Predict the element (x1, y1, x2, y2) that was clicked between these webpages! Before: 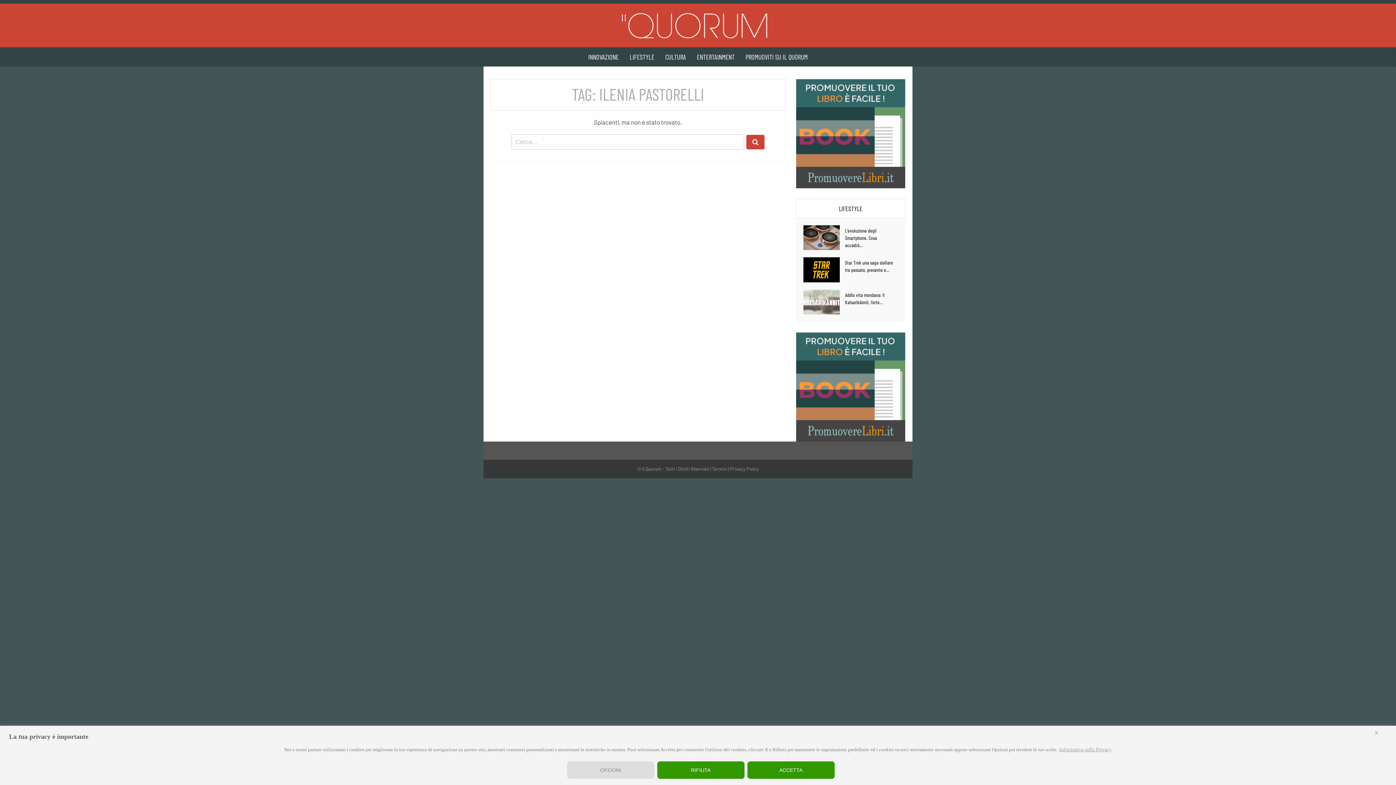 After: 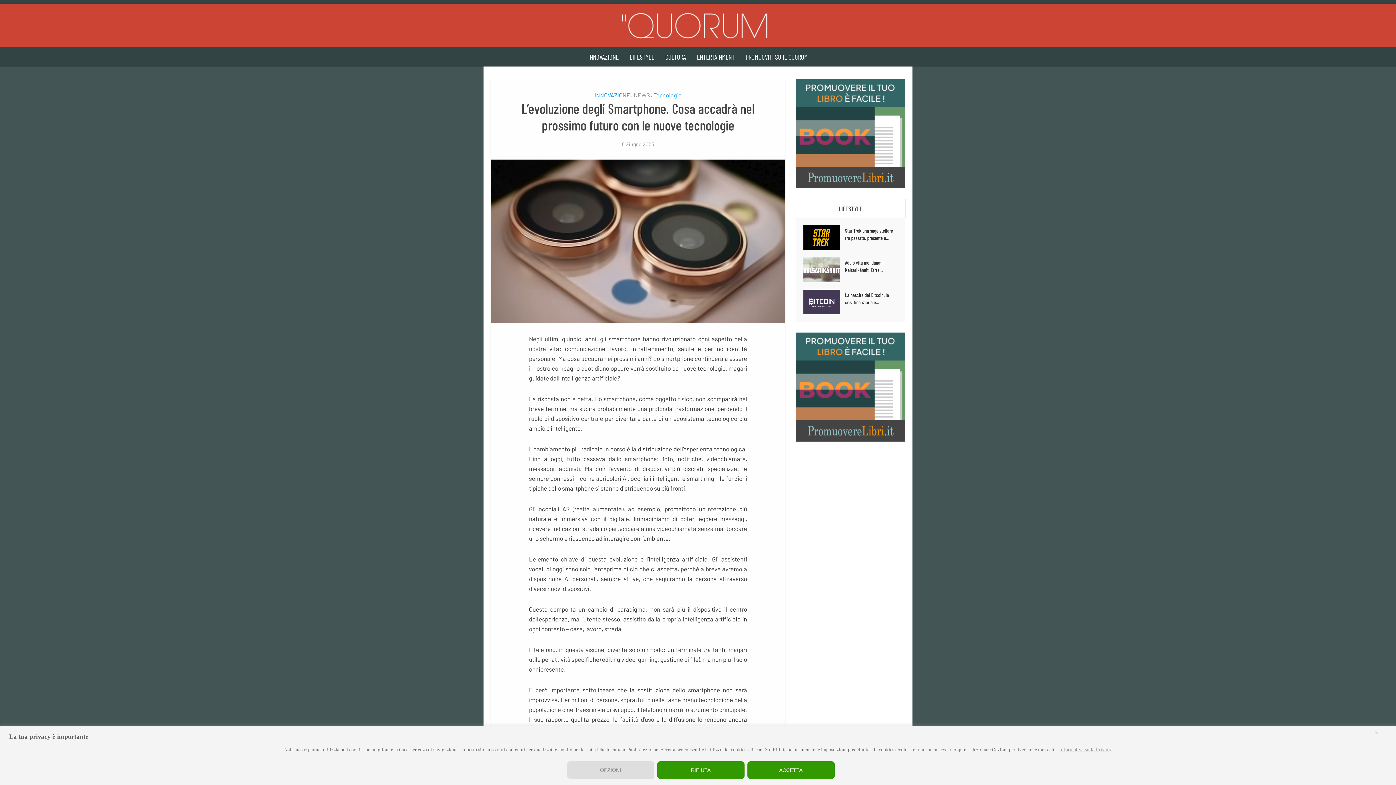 Action: bbox: (803, 225, 845, 250)